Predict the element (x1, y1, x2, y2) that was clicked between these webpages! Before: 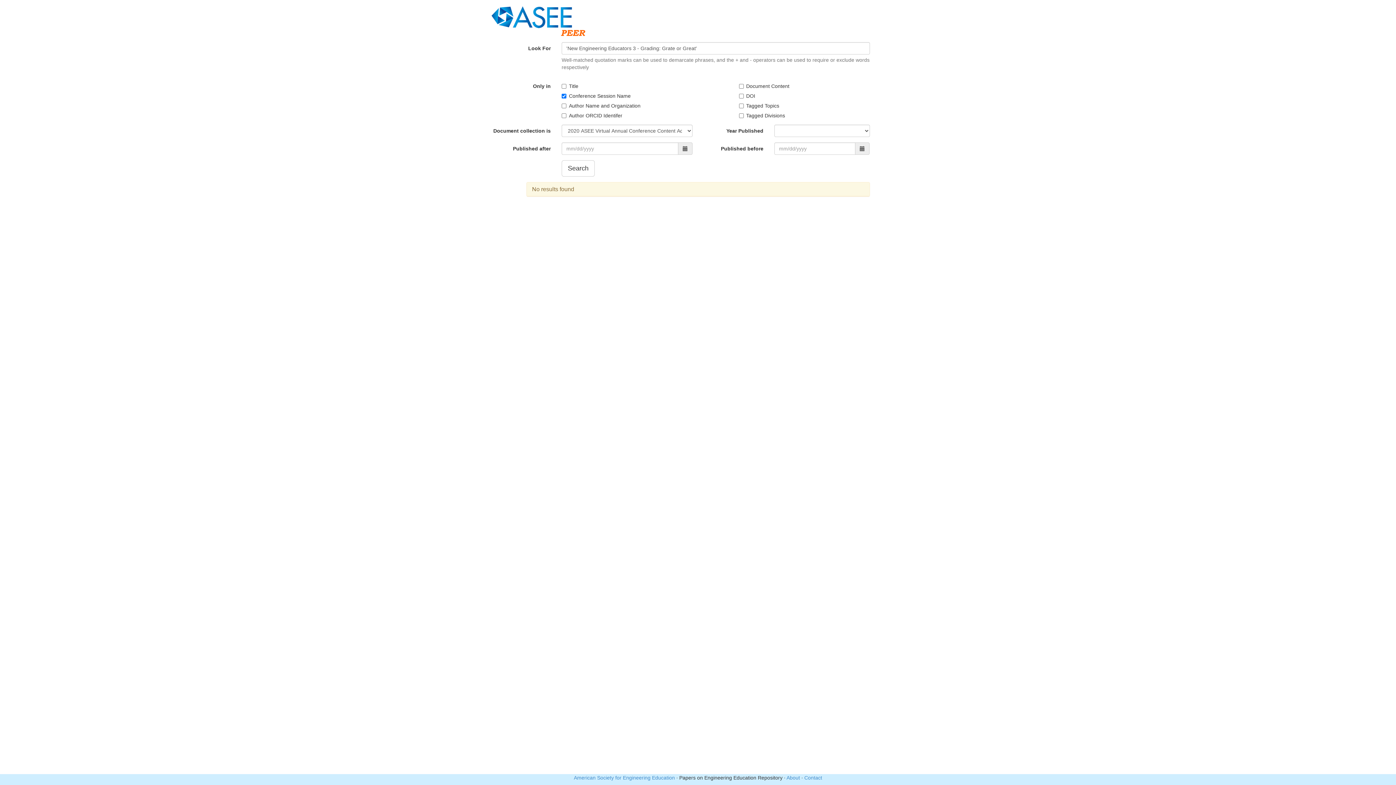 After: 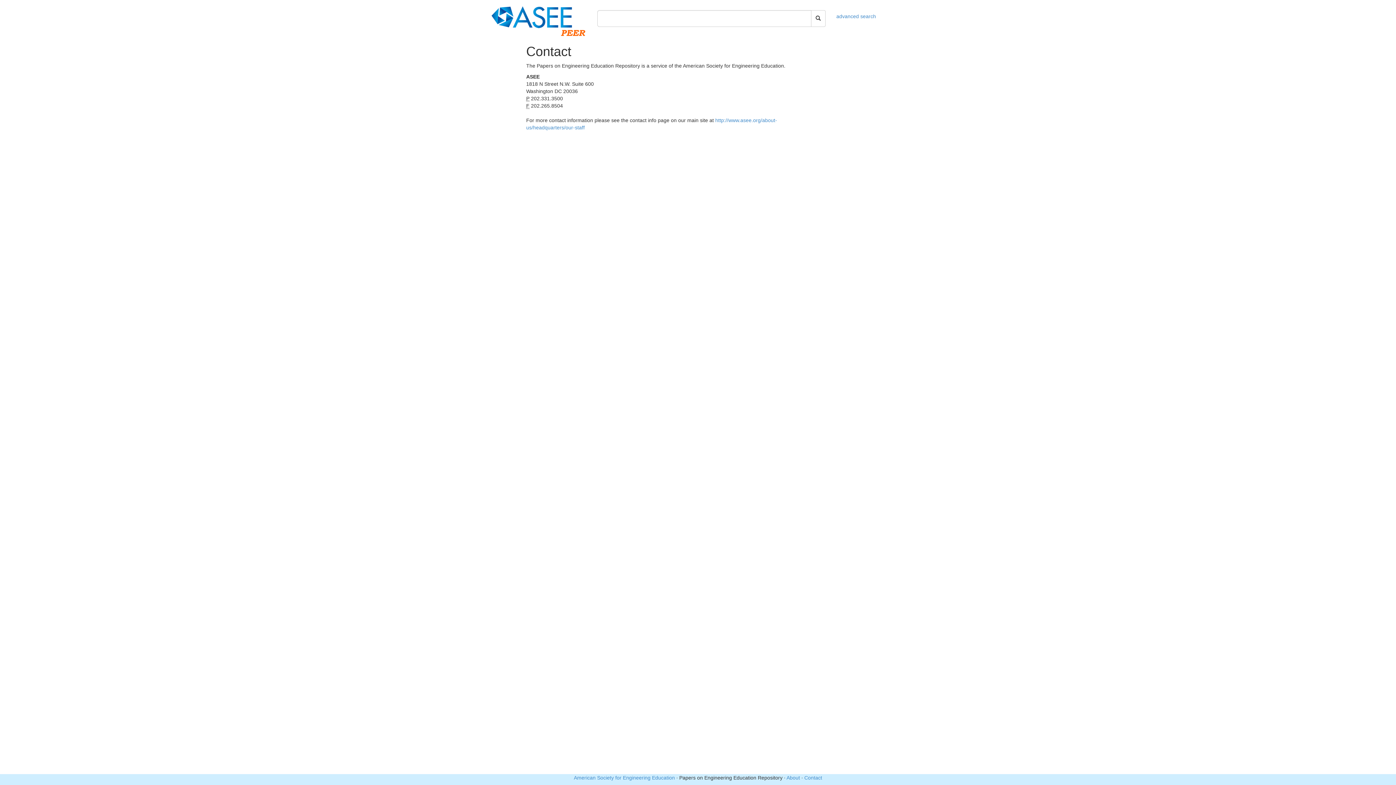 Action: label: Contact bbox: (804, 775, 822, 781)